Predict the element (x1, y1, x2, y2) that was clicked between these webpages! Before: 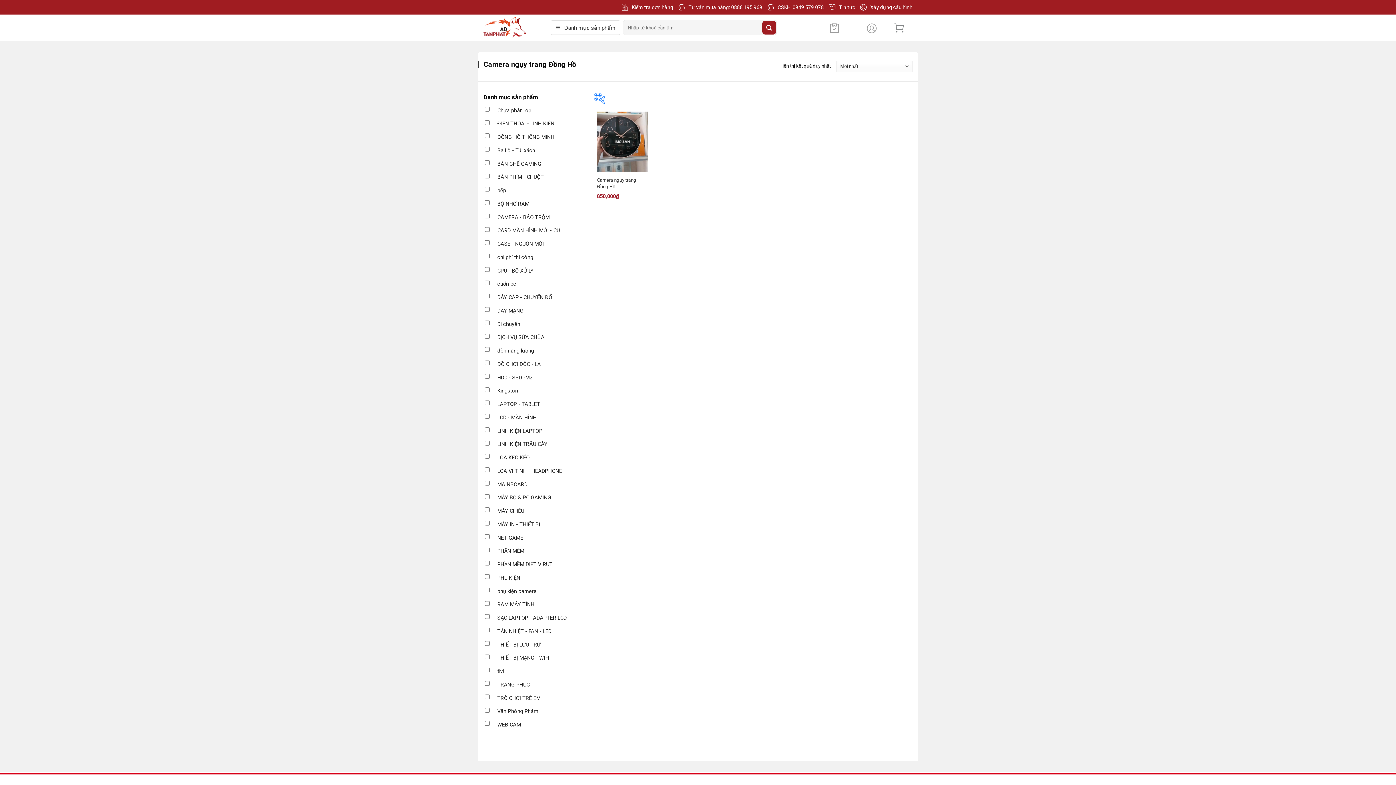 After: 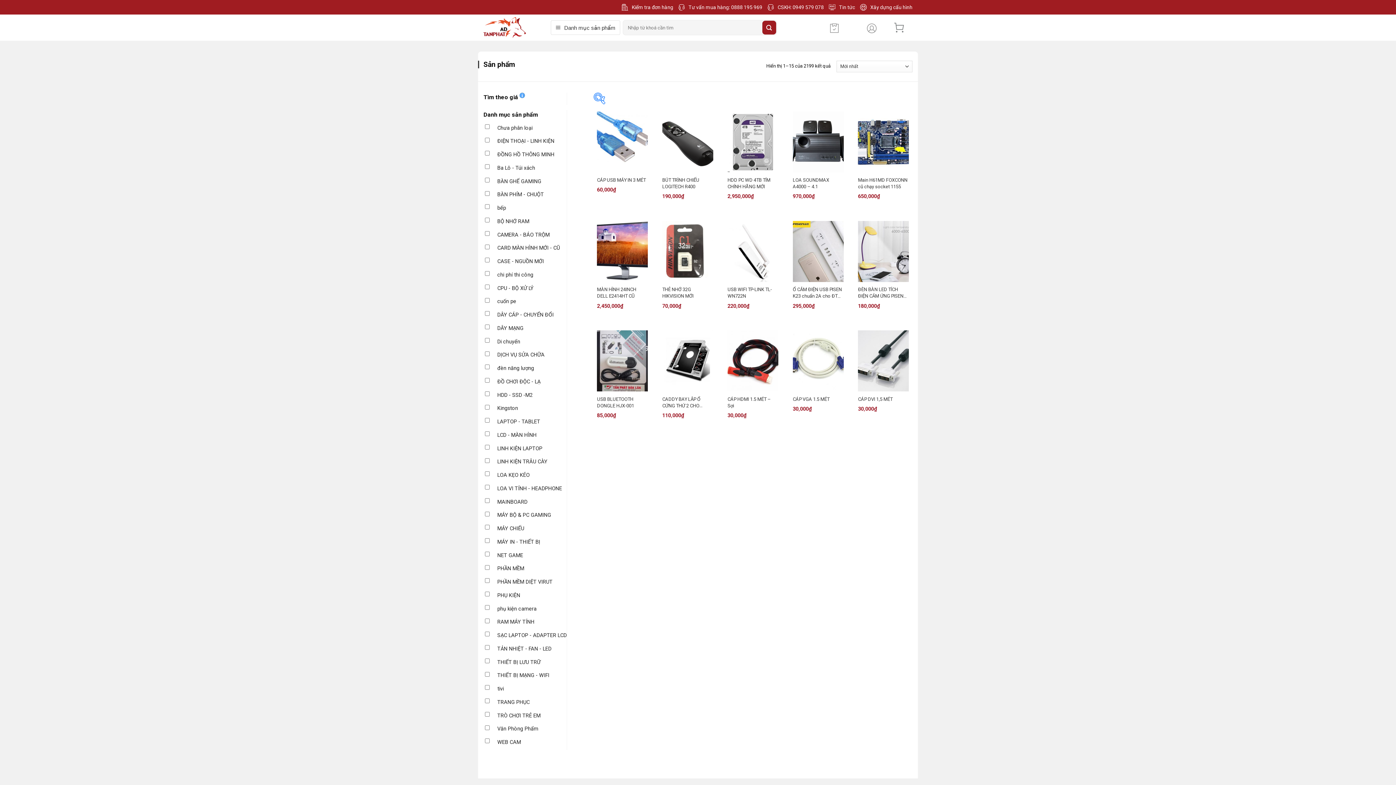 Action: bbox: (807, 21, 861, 33)